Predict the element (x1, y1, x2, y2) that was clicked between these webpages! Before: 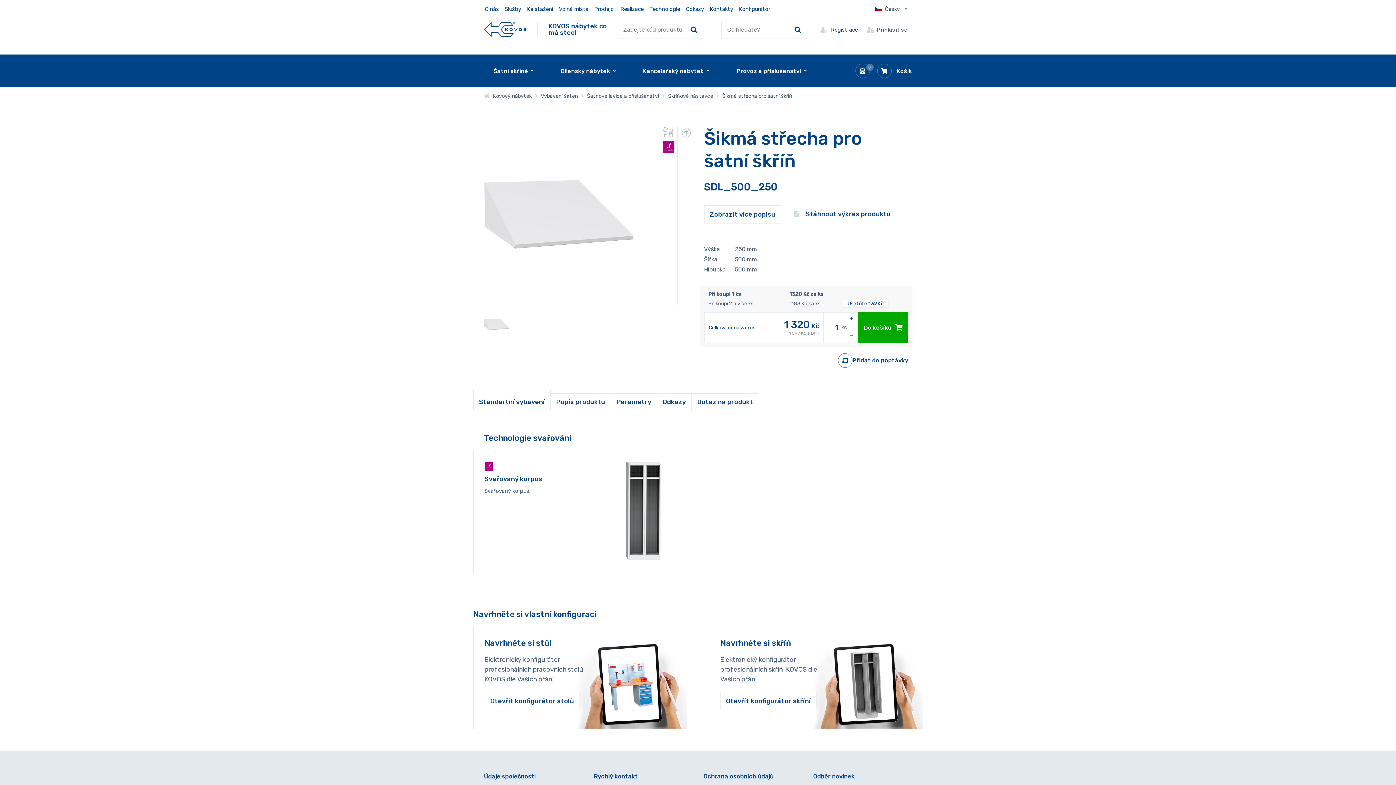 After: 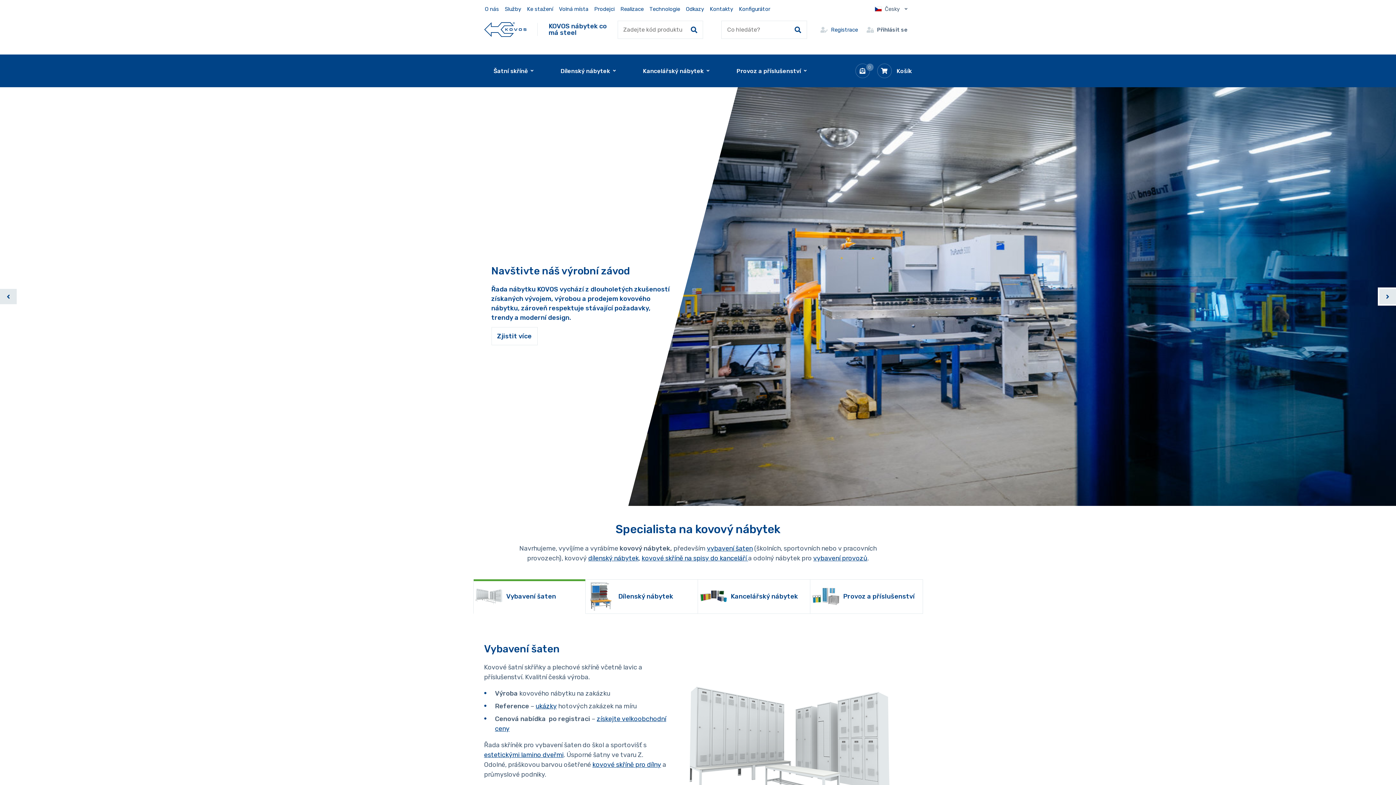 Action: bbox: (484, 92, 531, 99) label:   Kovový nábytek